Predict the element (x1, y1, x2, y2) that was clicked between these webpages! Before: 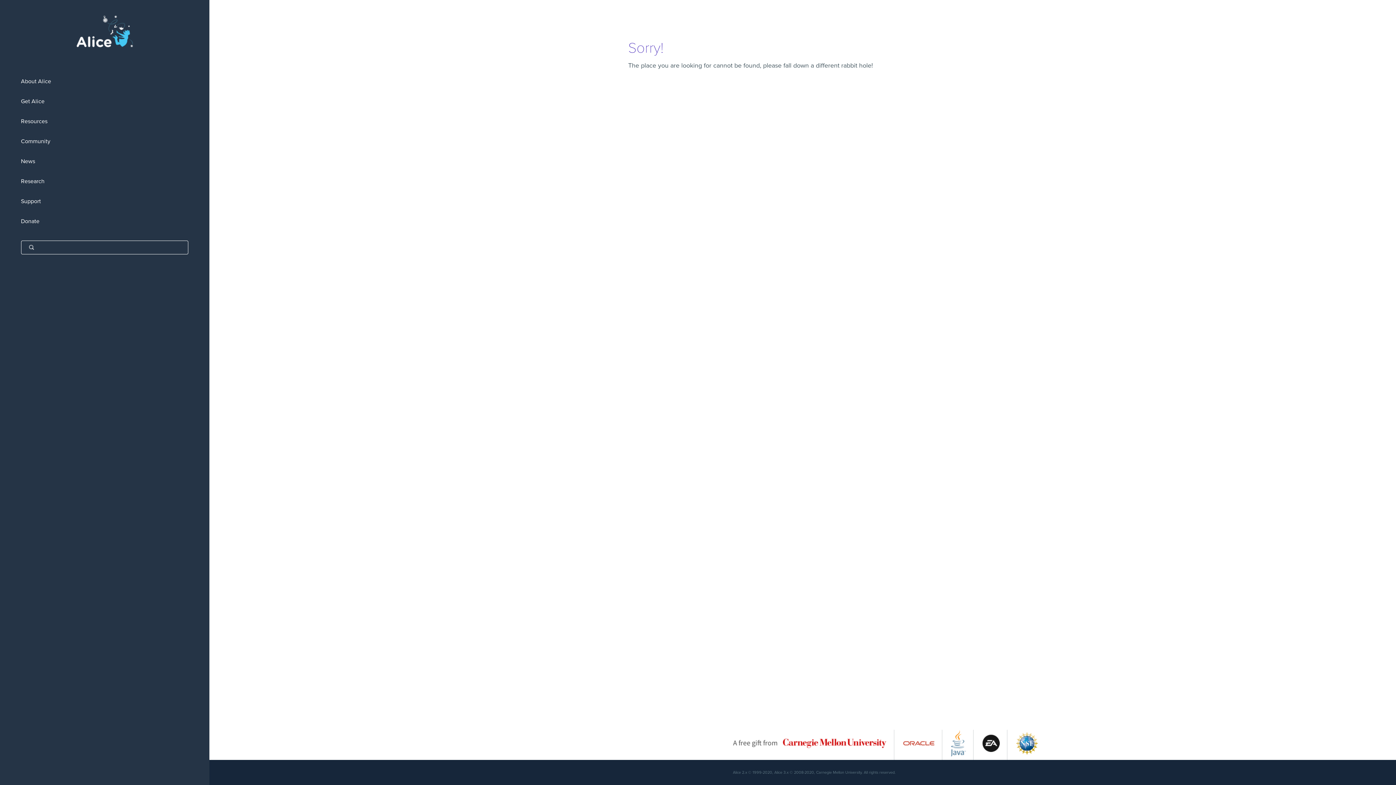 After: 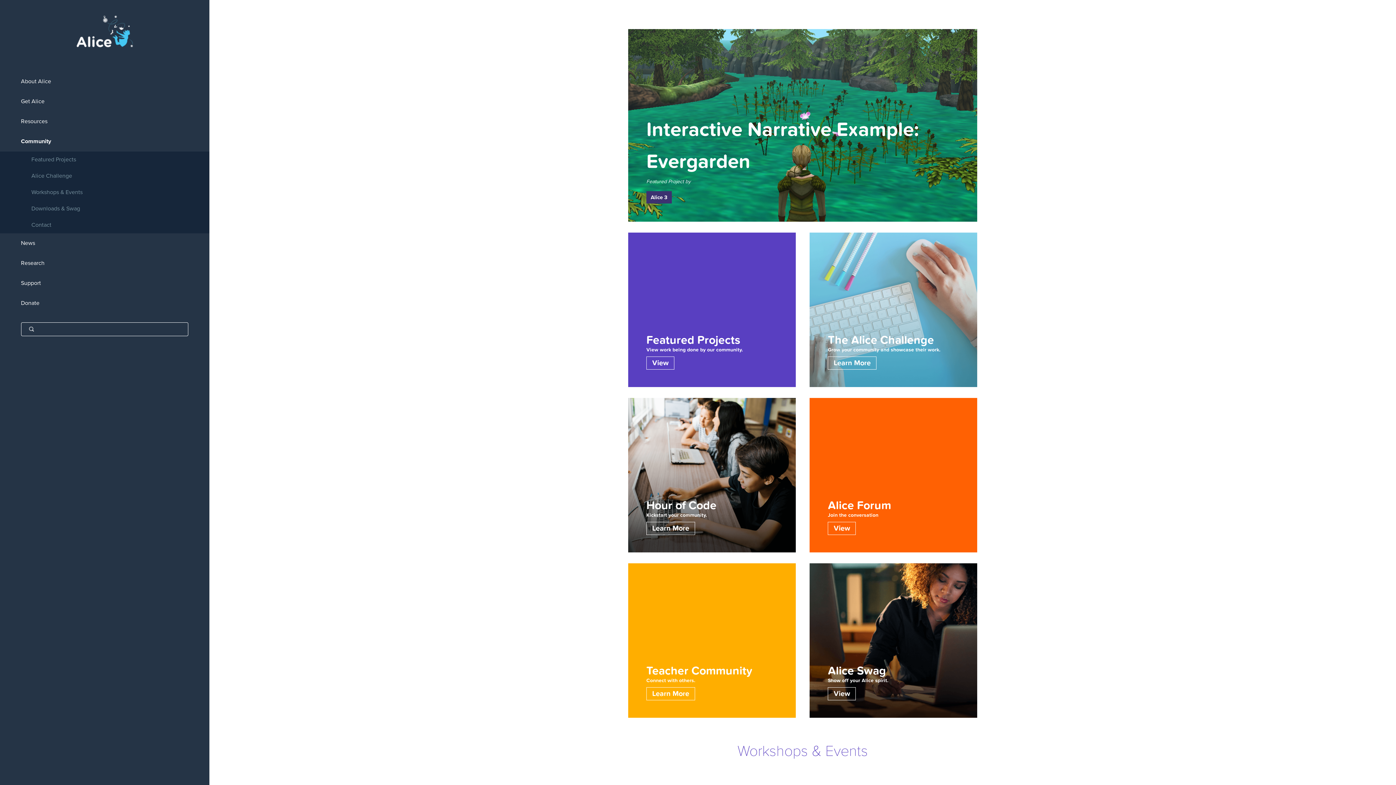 Action: bbox: (0, 131, 209, 151) label: Community